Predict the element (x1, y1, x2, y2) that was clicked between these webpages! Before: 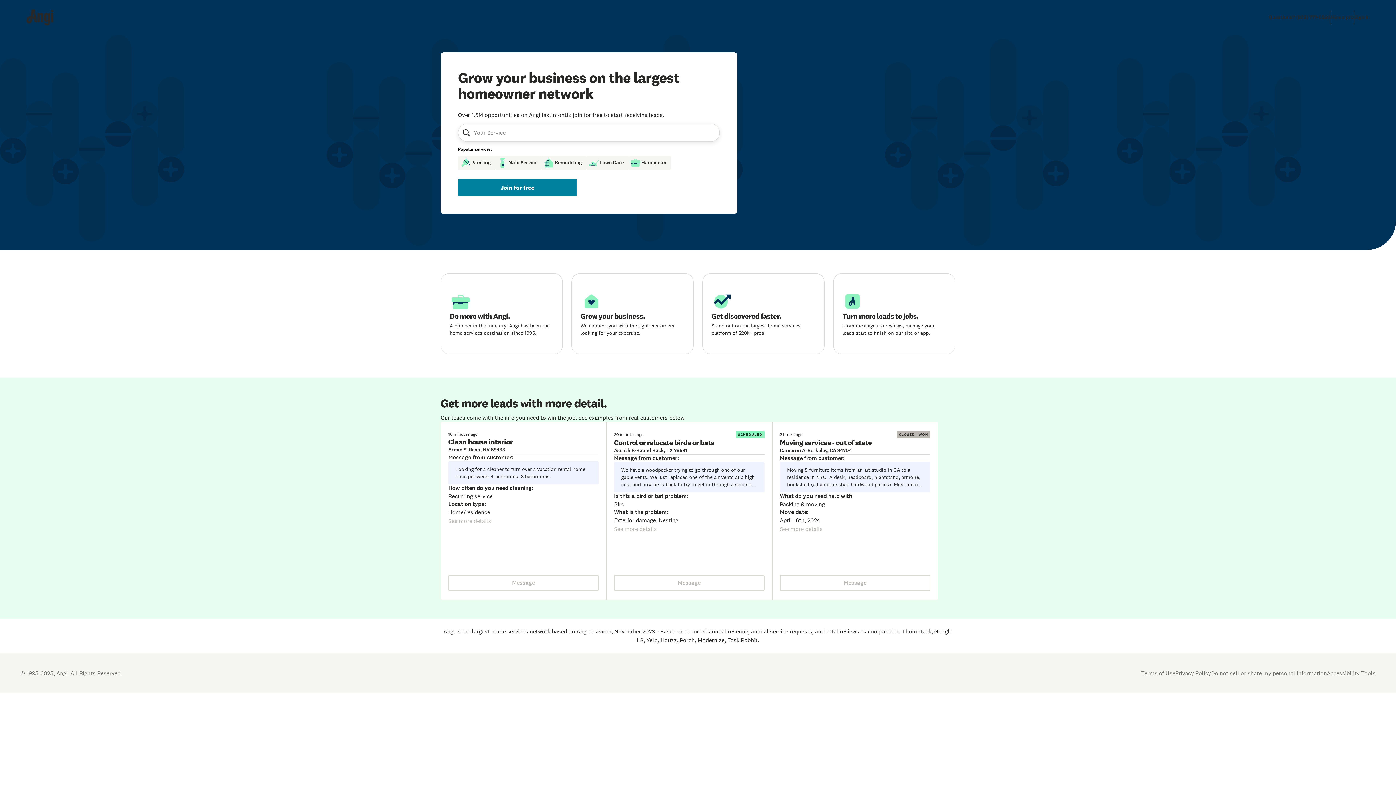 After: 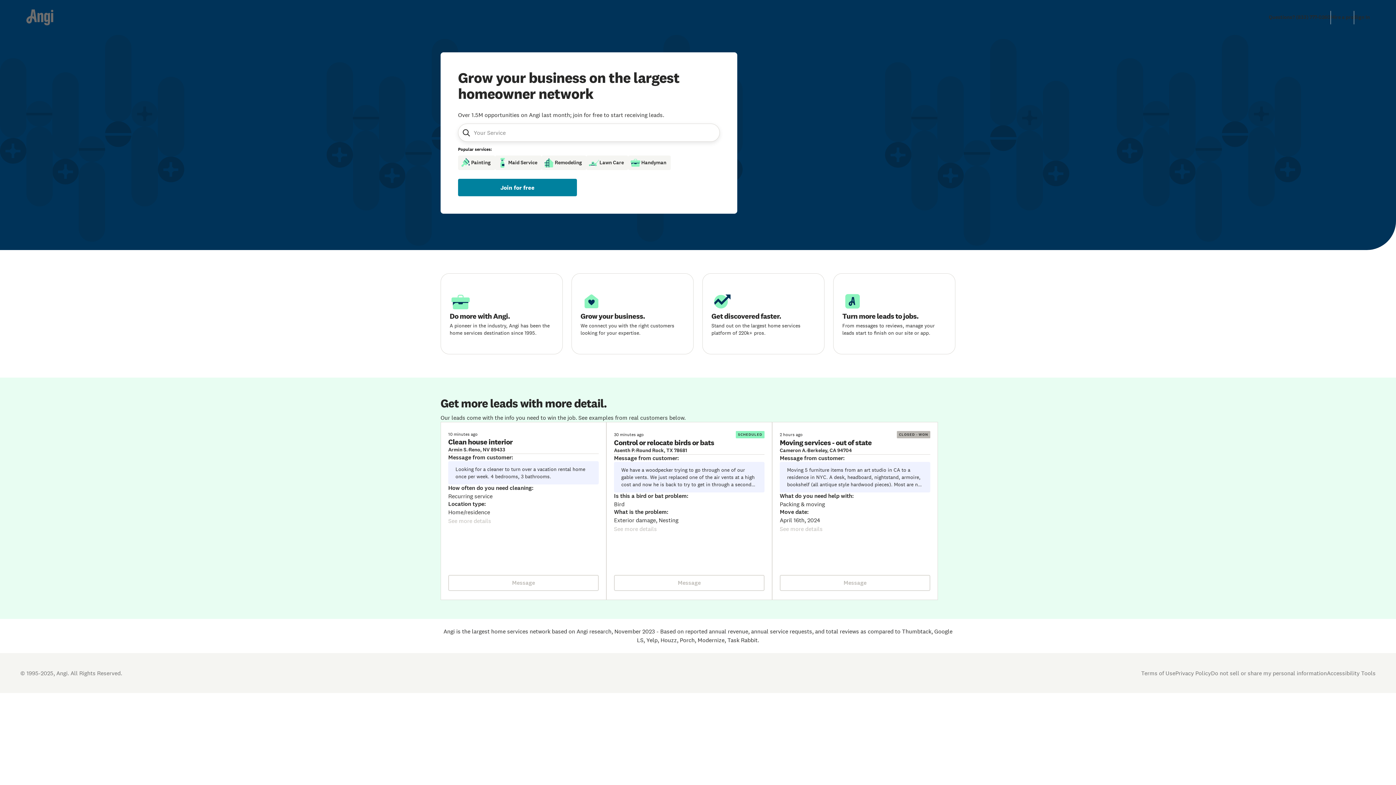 Action: bbox: (26, 9, 53, 25) label: Home